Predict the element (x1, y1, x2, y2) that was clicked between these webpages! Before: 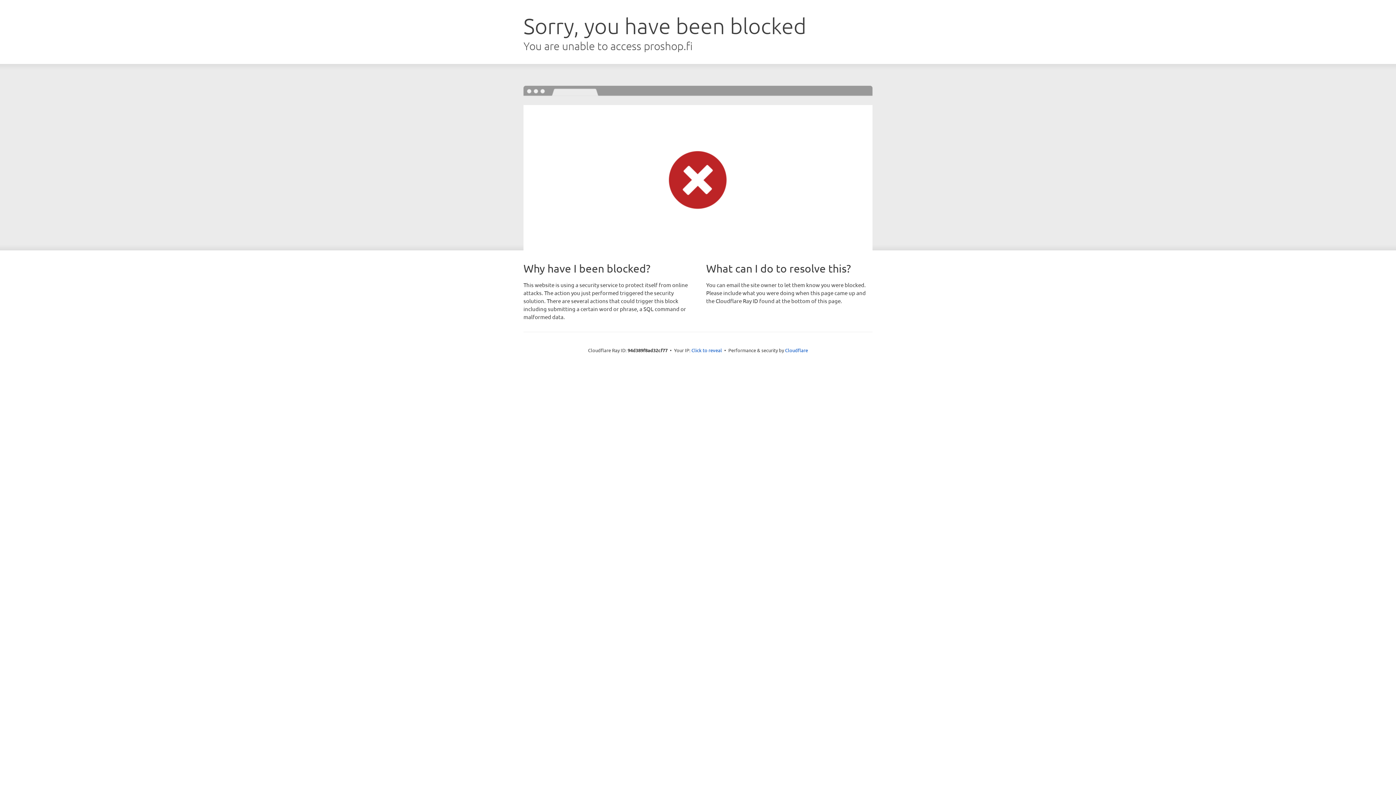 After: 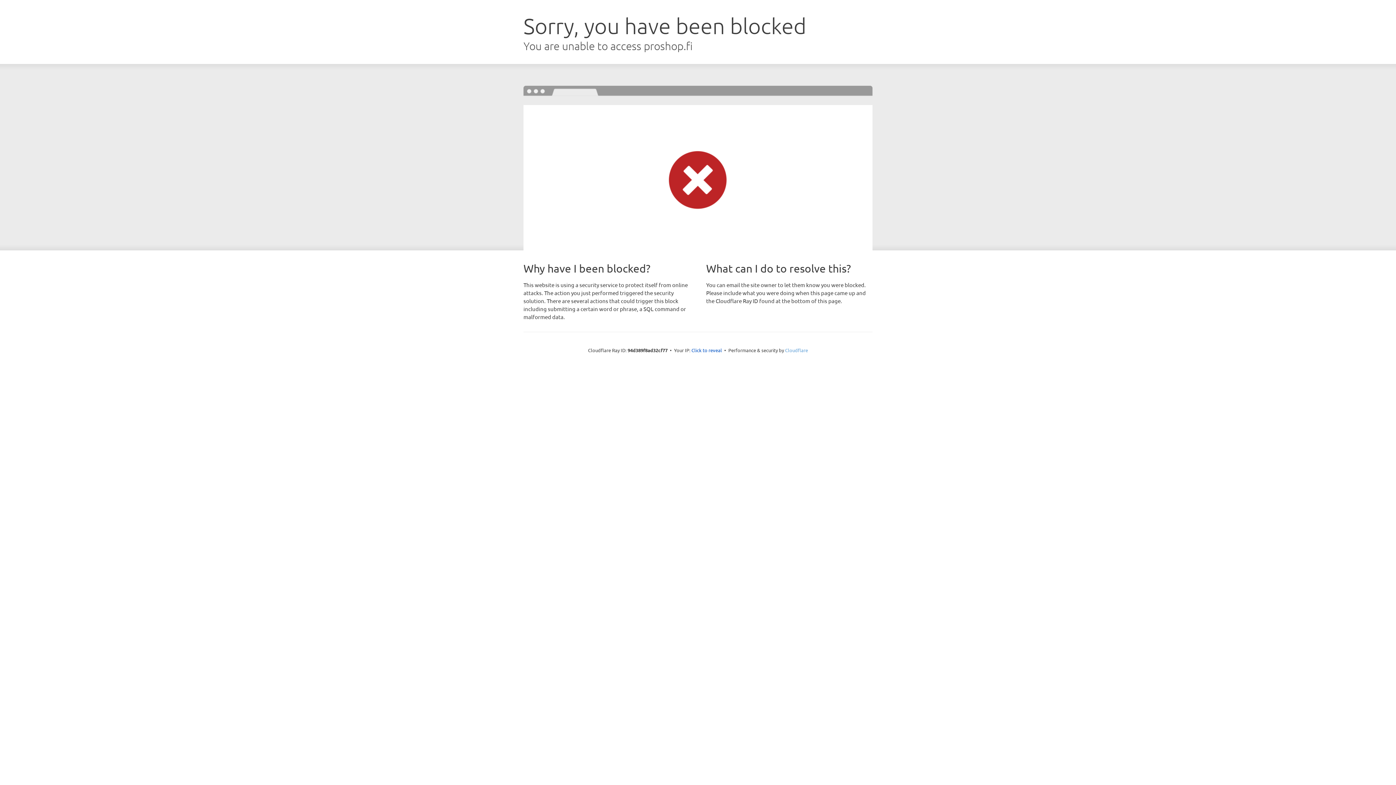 Action: bbox: (785, 347, 808, 353) label: Cloudflare